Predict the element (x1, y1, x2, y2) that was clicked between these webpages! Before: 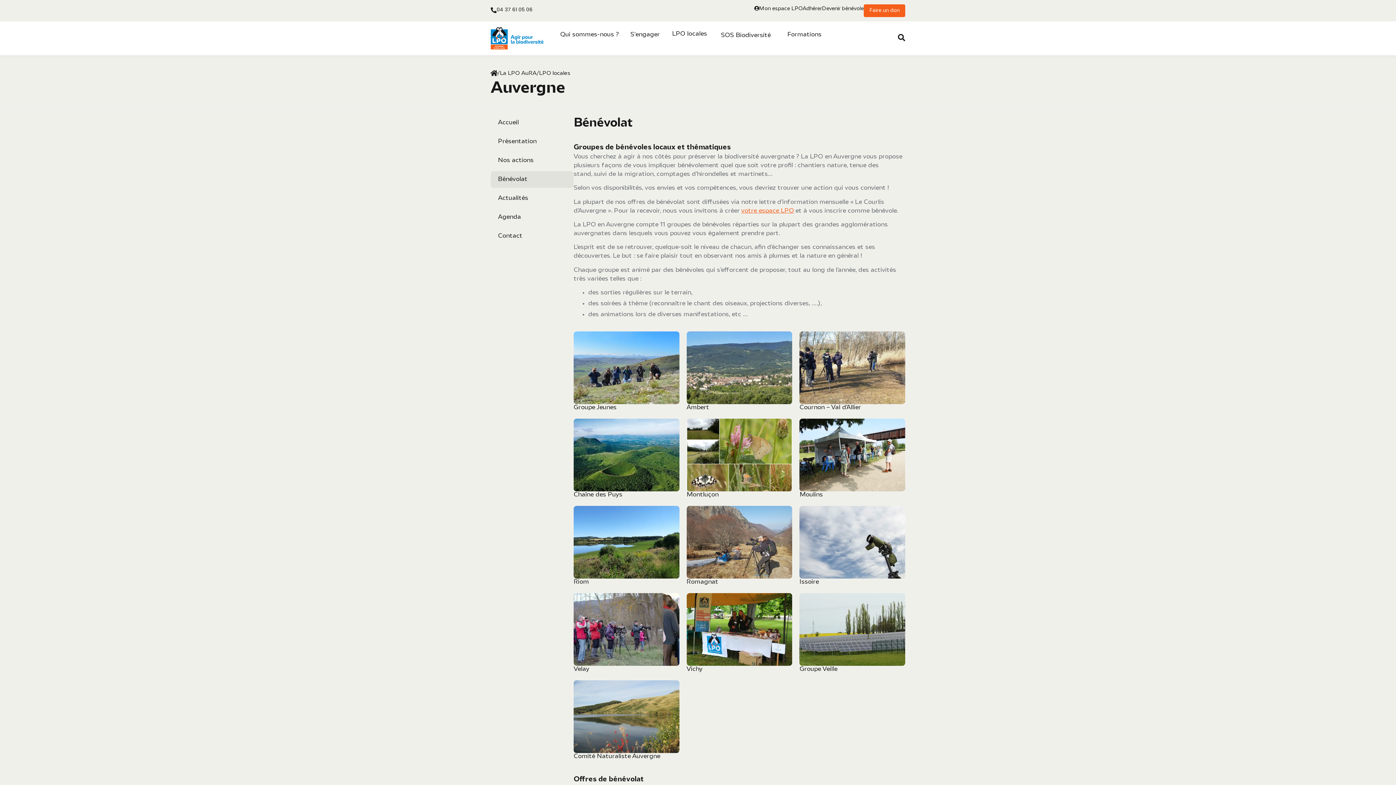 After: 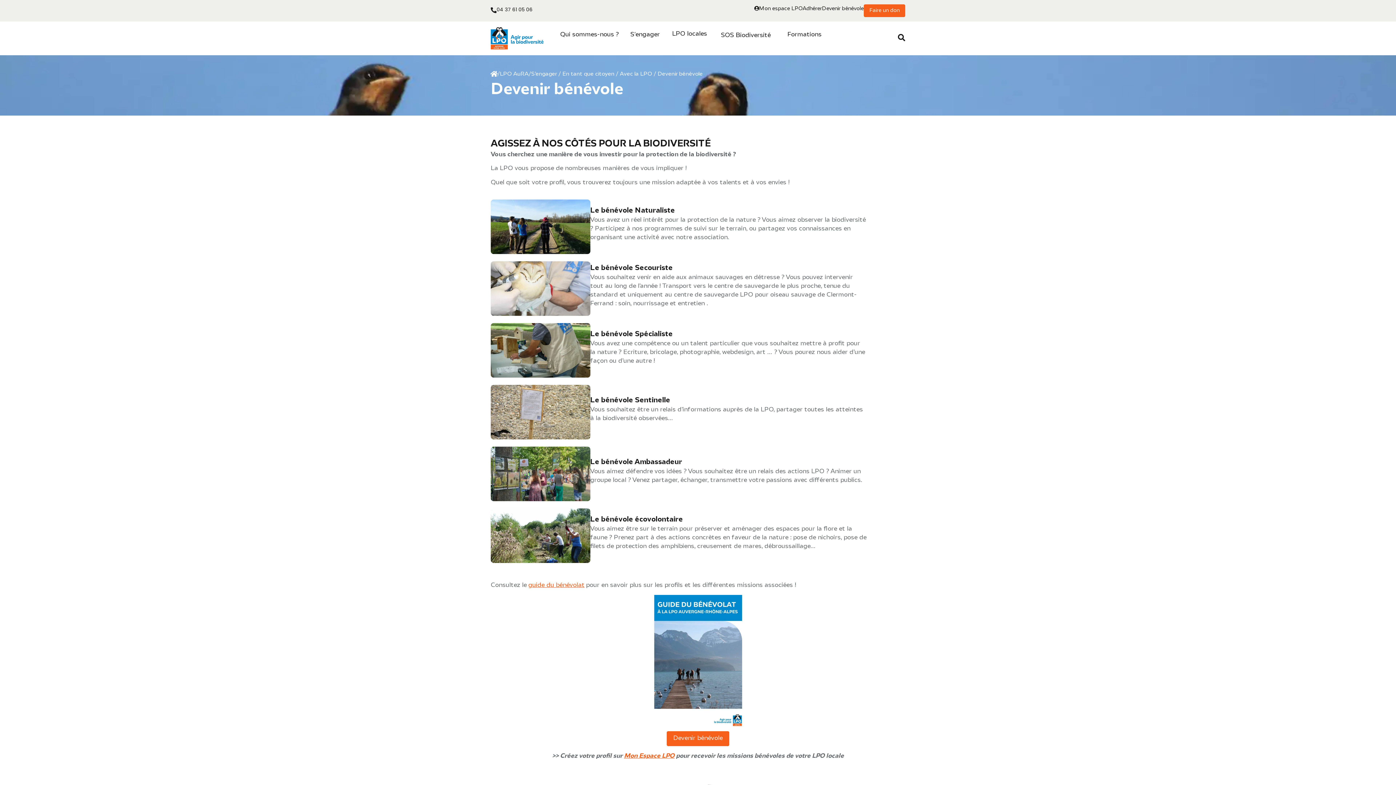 Action: bbox: (822, 5, 863, 12) label: Devenir bénévole